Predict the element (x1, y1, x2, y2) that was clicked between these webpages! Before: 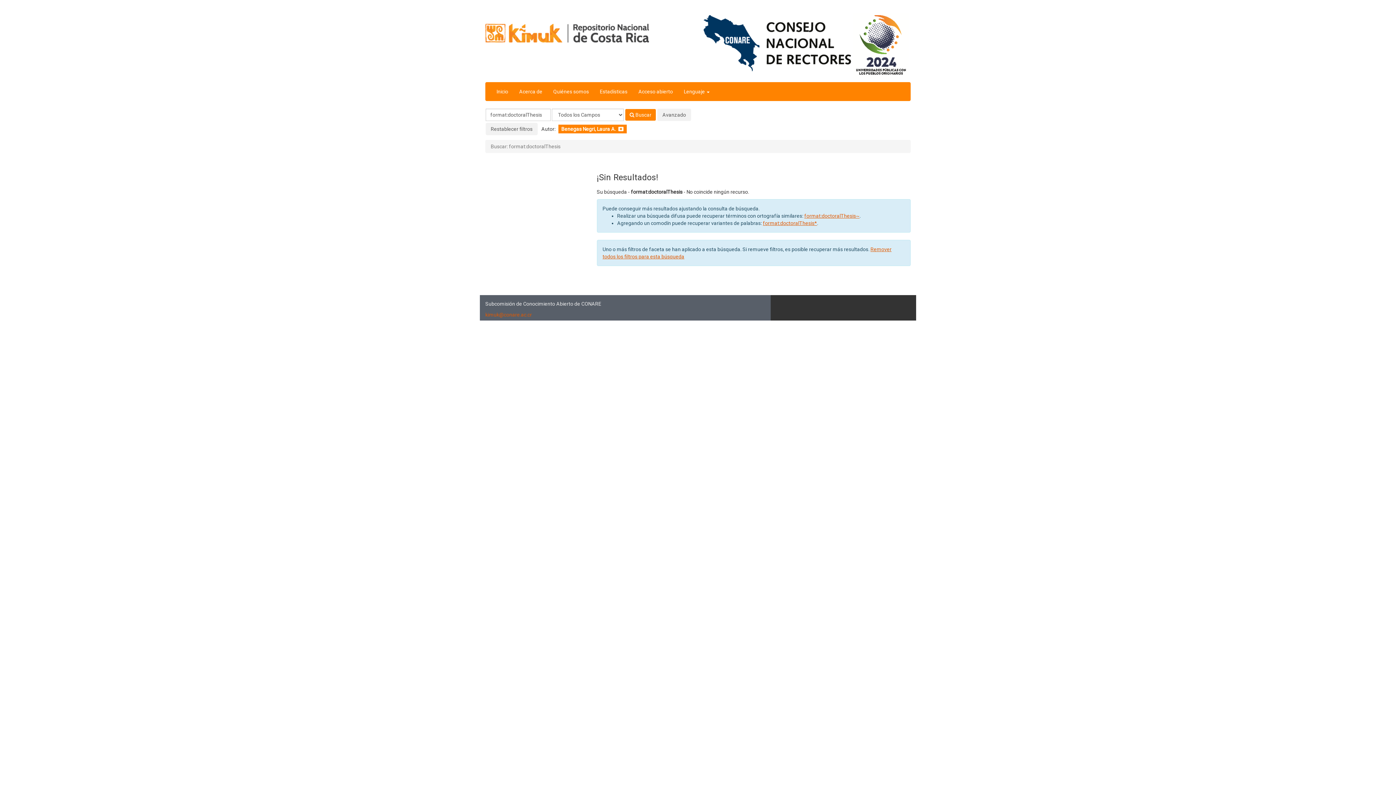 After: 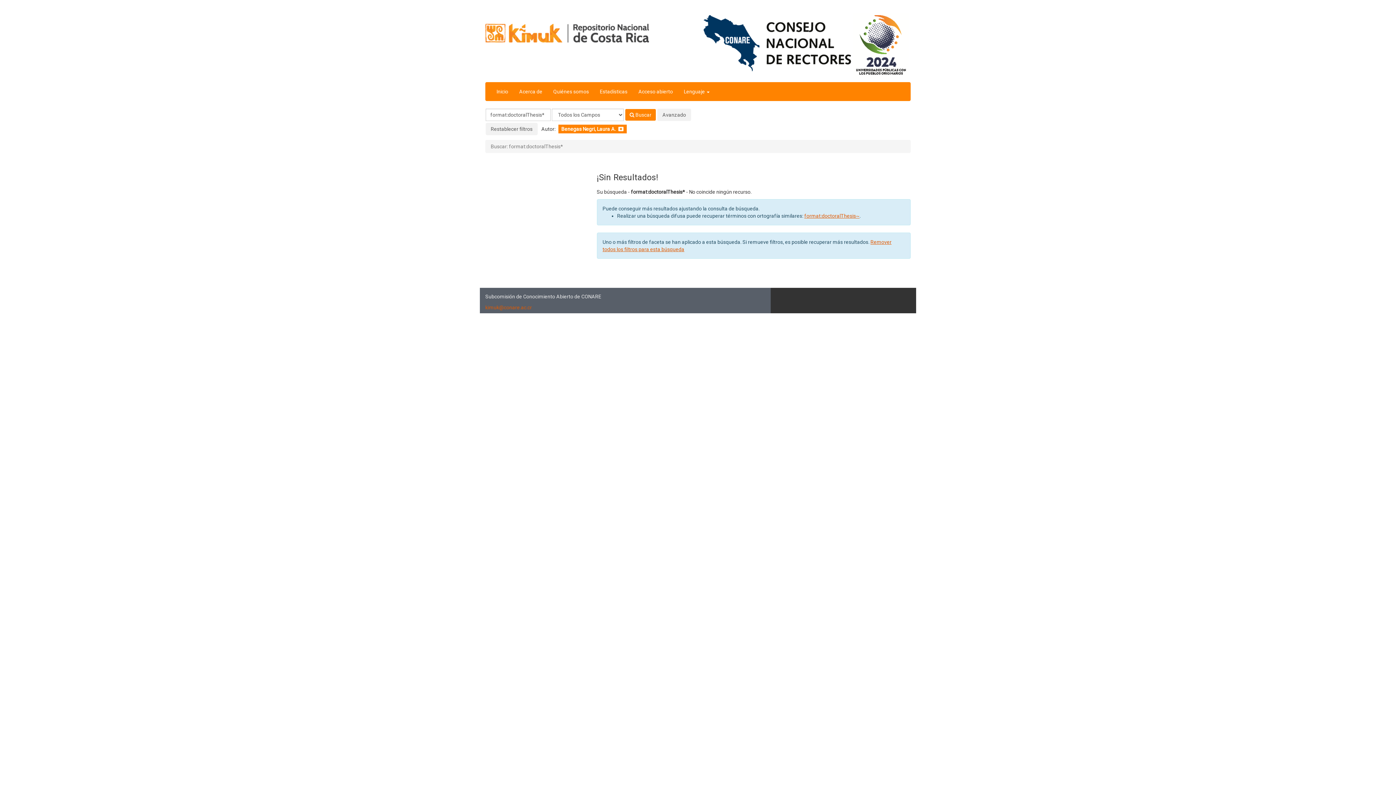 Action: label: format:doctoralThesis* bbox: (763, 220, 817, 226)